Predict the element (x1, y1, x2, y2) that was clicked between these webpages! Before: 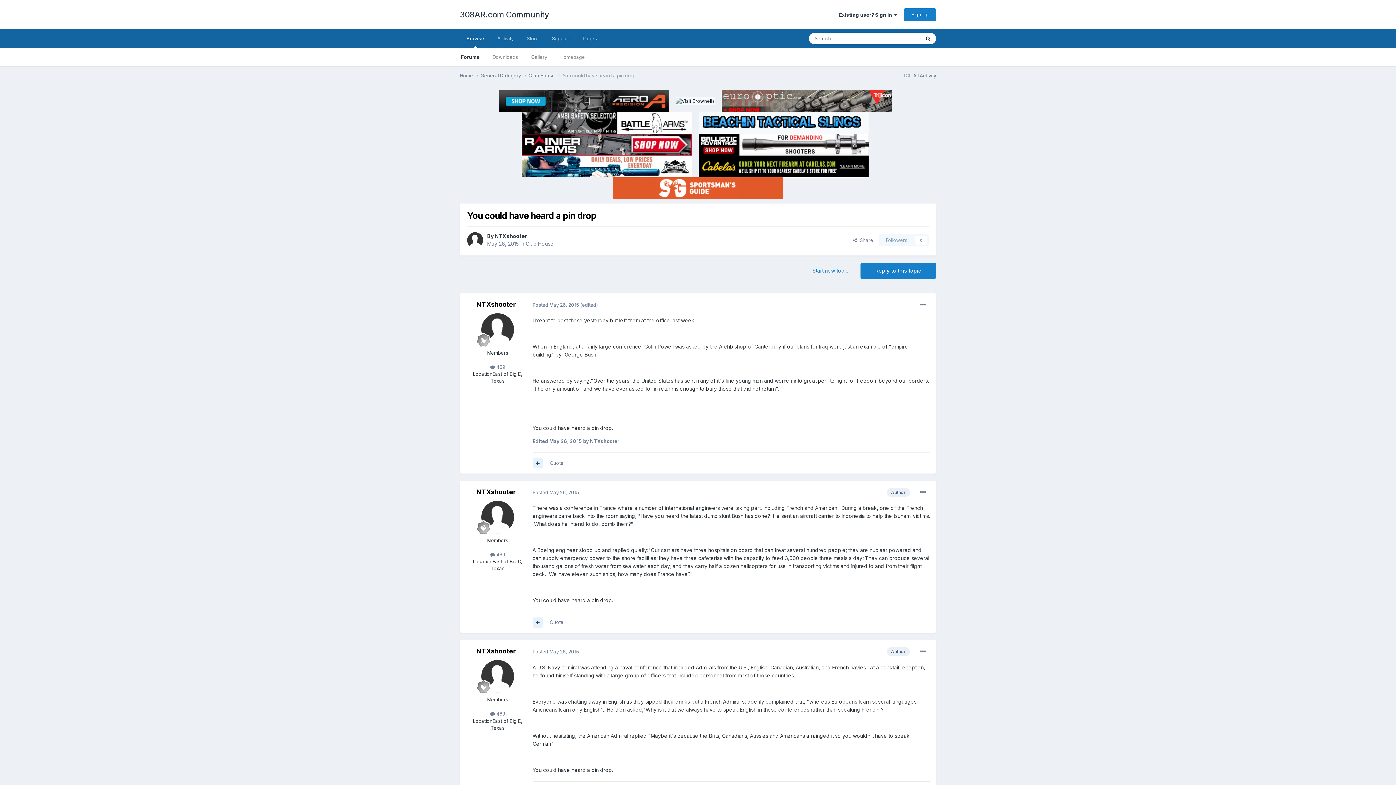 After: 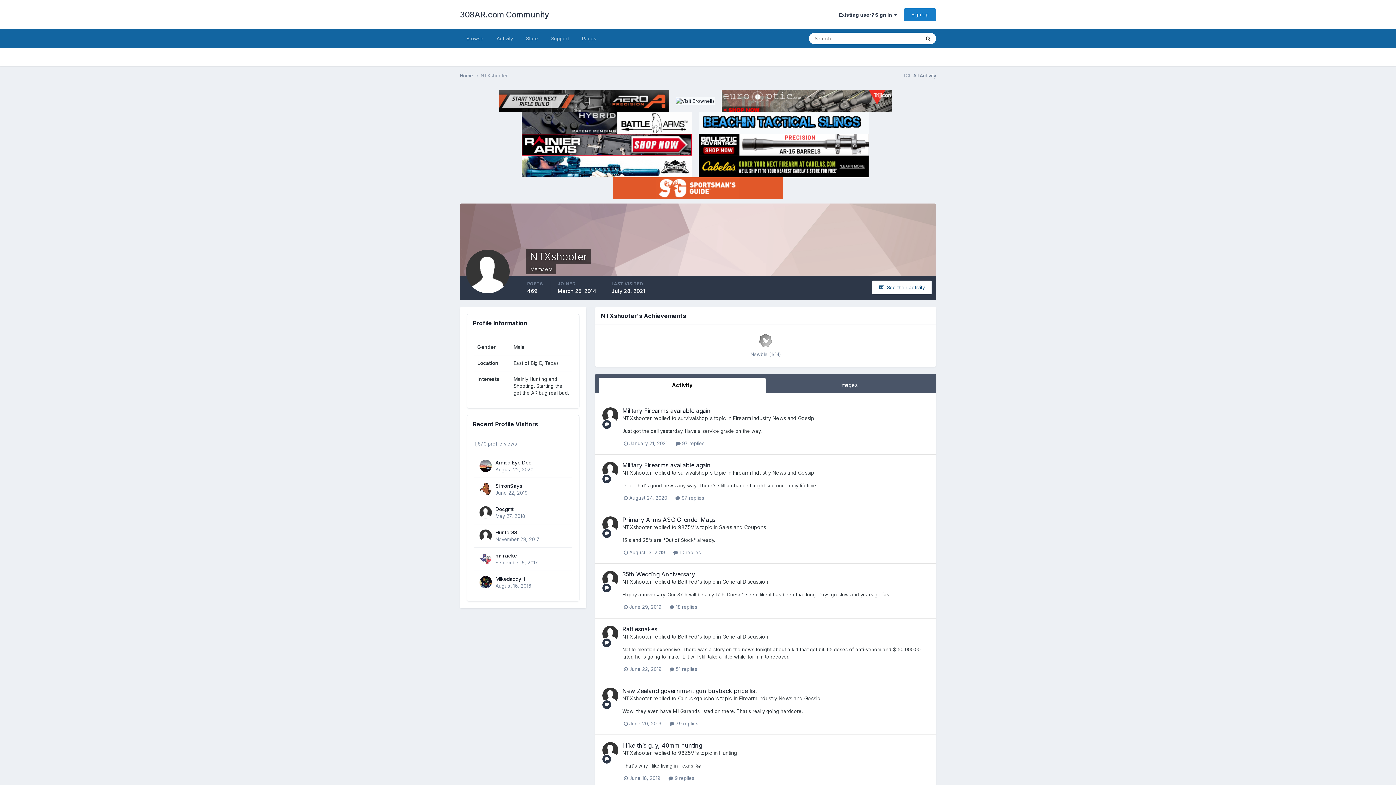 Action: label: NTXshooter bbox: (476, 300, 516, 308)